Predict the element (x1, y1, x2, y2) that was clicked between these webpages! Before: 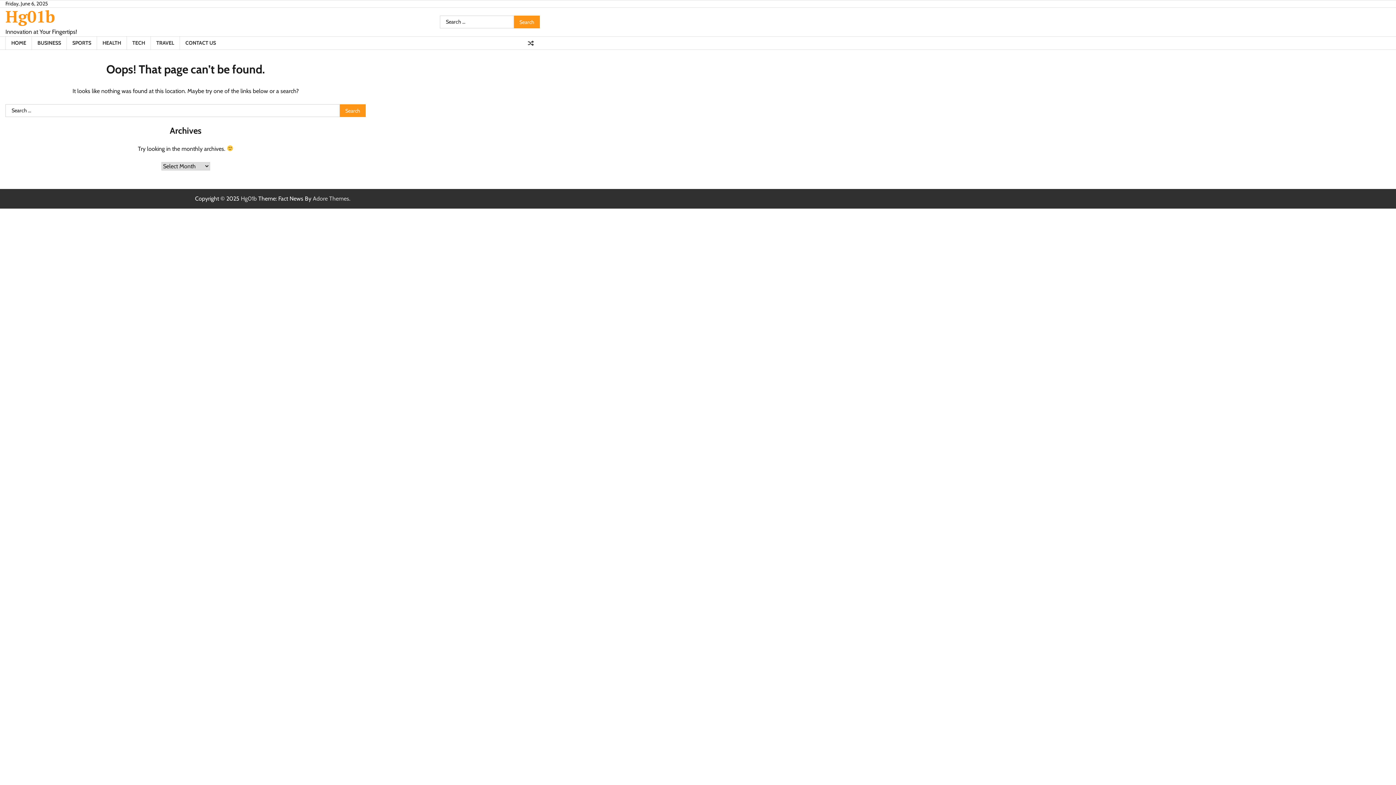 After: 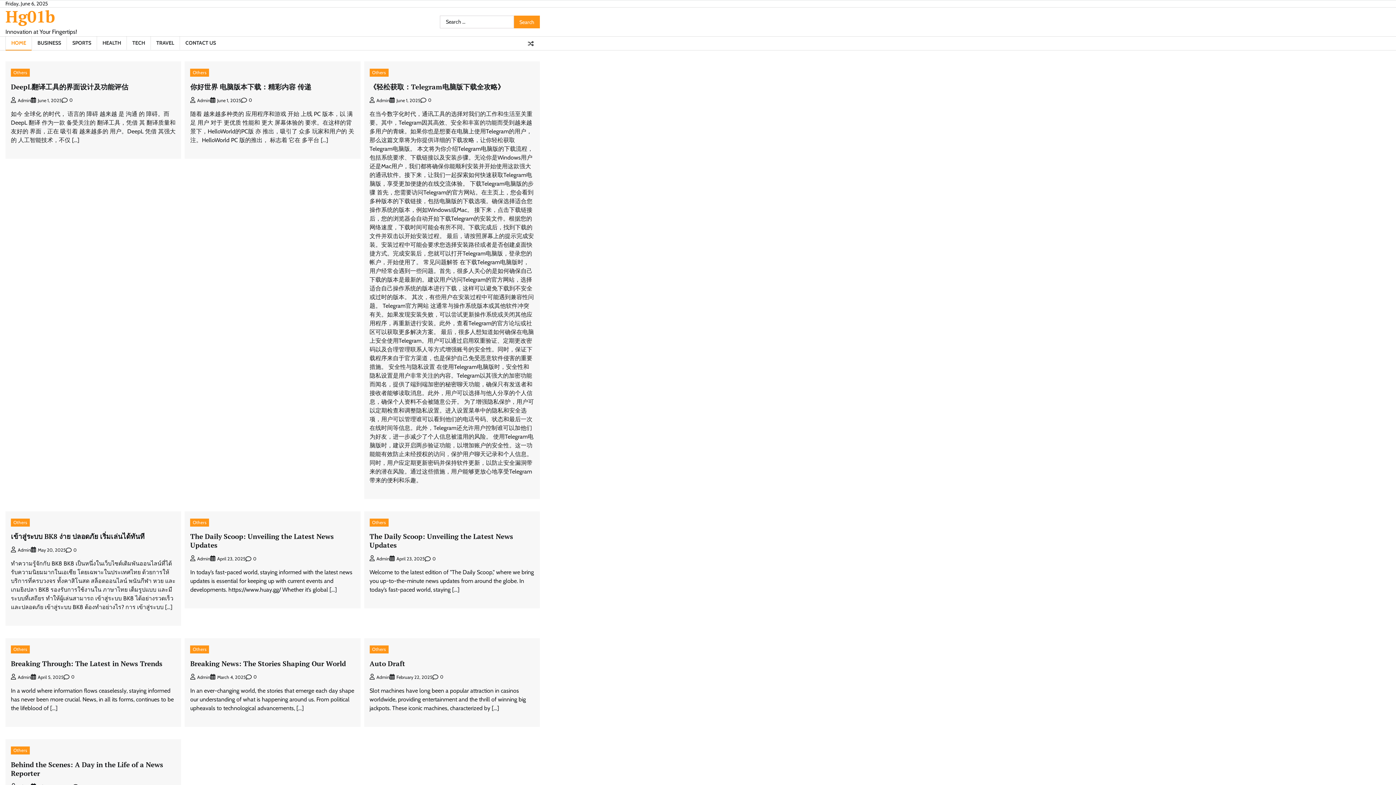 Action: label: Hg01b bbox: (5, 5, 54, 27)